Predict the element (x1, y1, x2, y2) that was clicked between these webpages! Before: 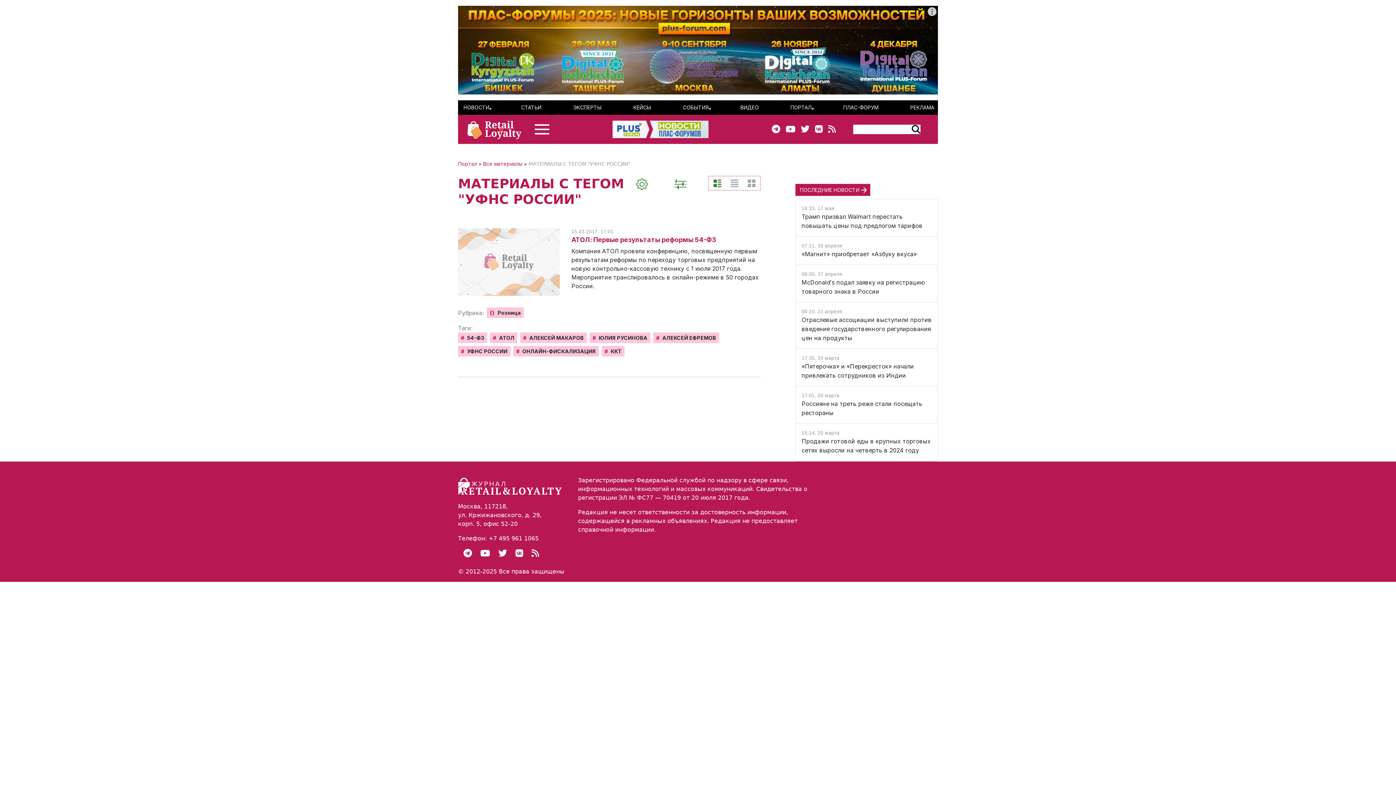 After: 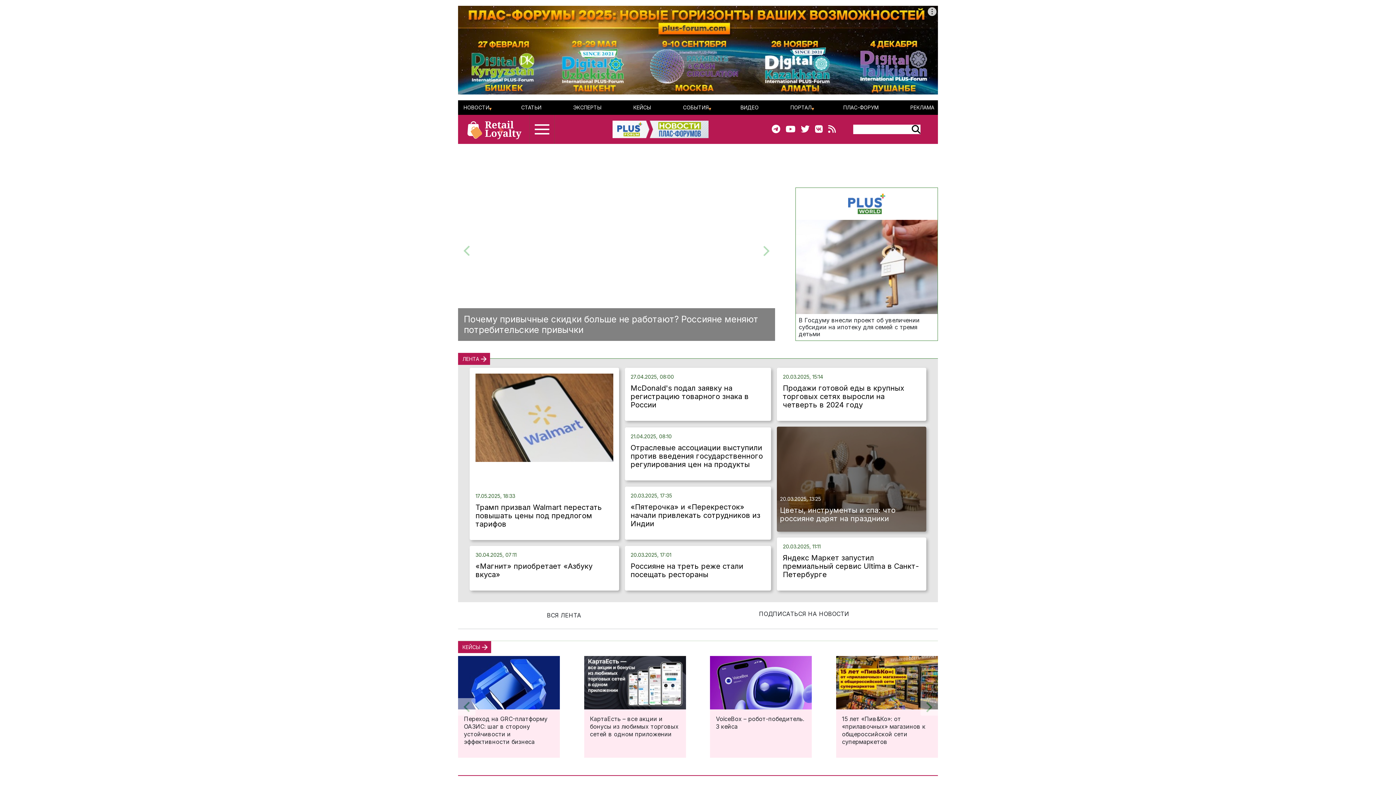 Action: bbox: (464, 115, 523, 144)